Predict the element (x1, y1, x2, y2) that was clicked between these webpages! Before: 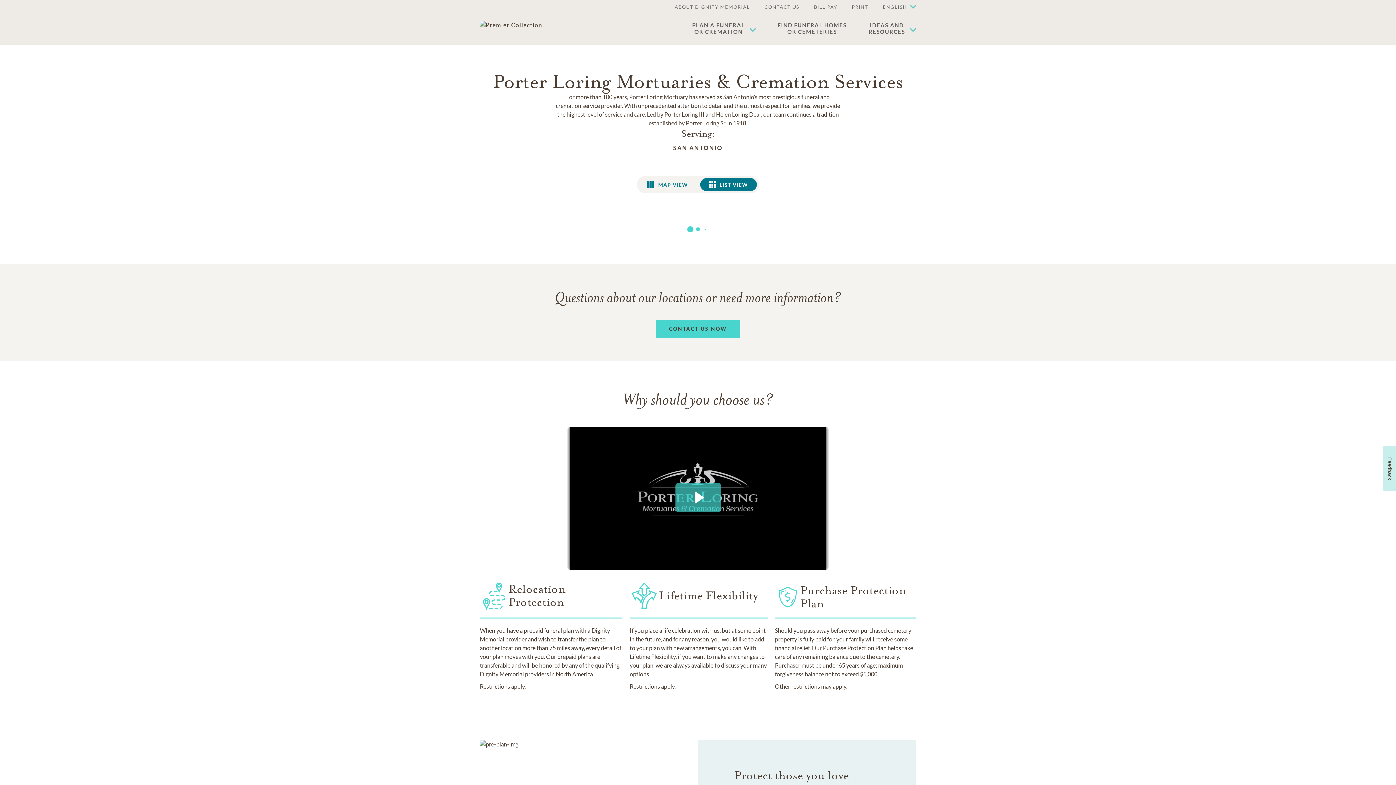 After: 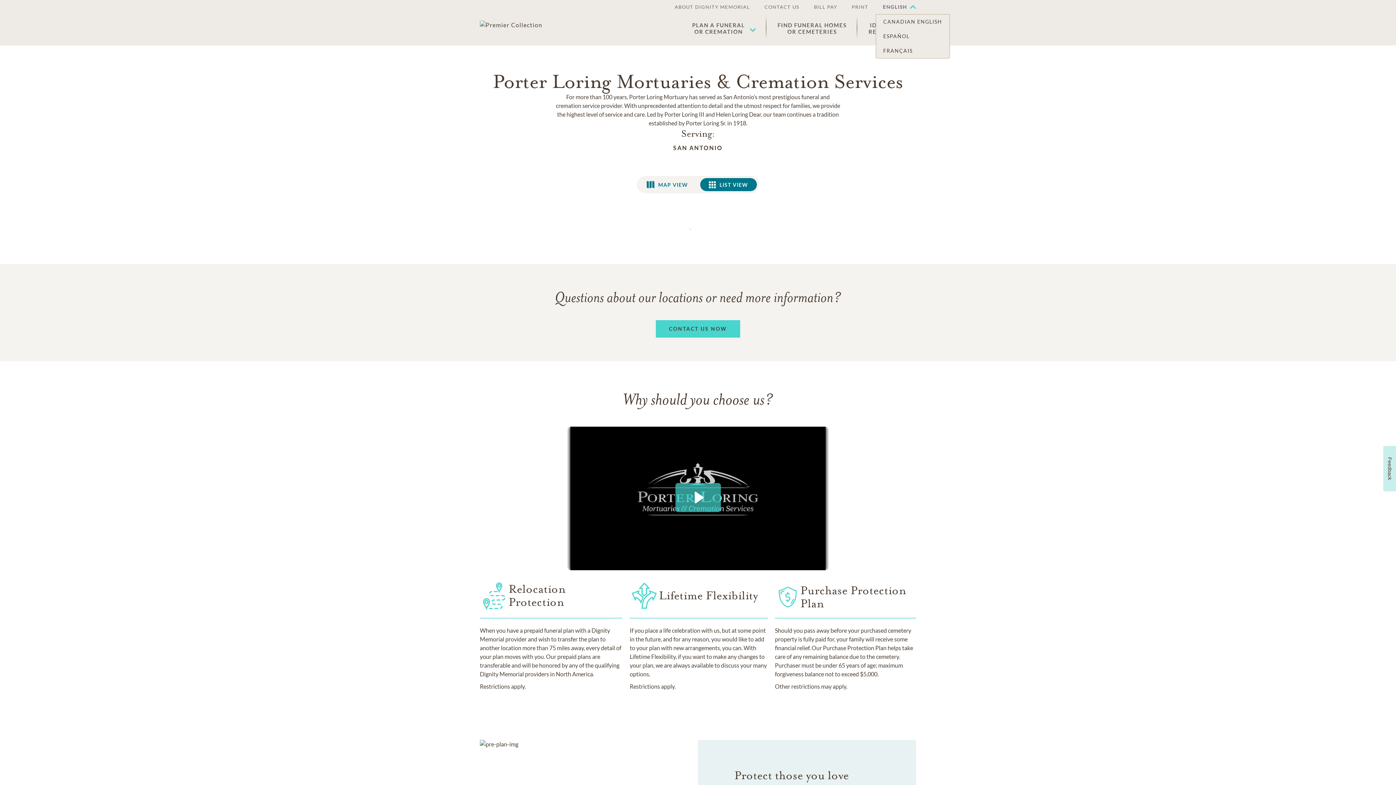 Action: label: ENGLISH bbox: (875, 0, 916, 14)